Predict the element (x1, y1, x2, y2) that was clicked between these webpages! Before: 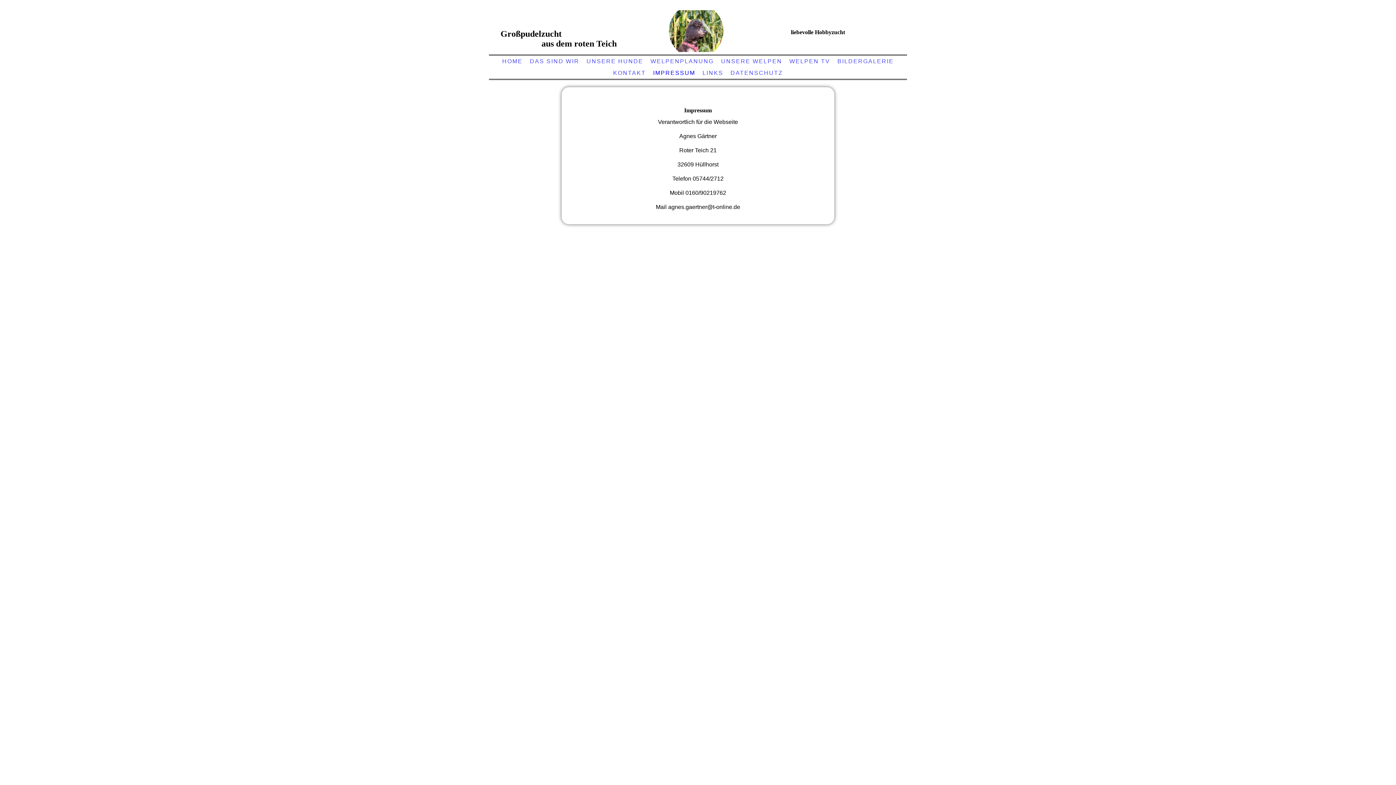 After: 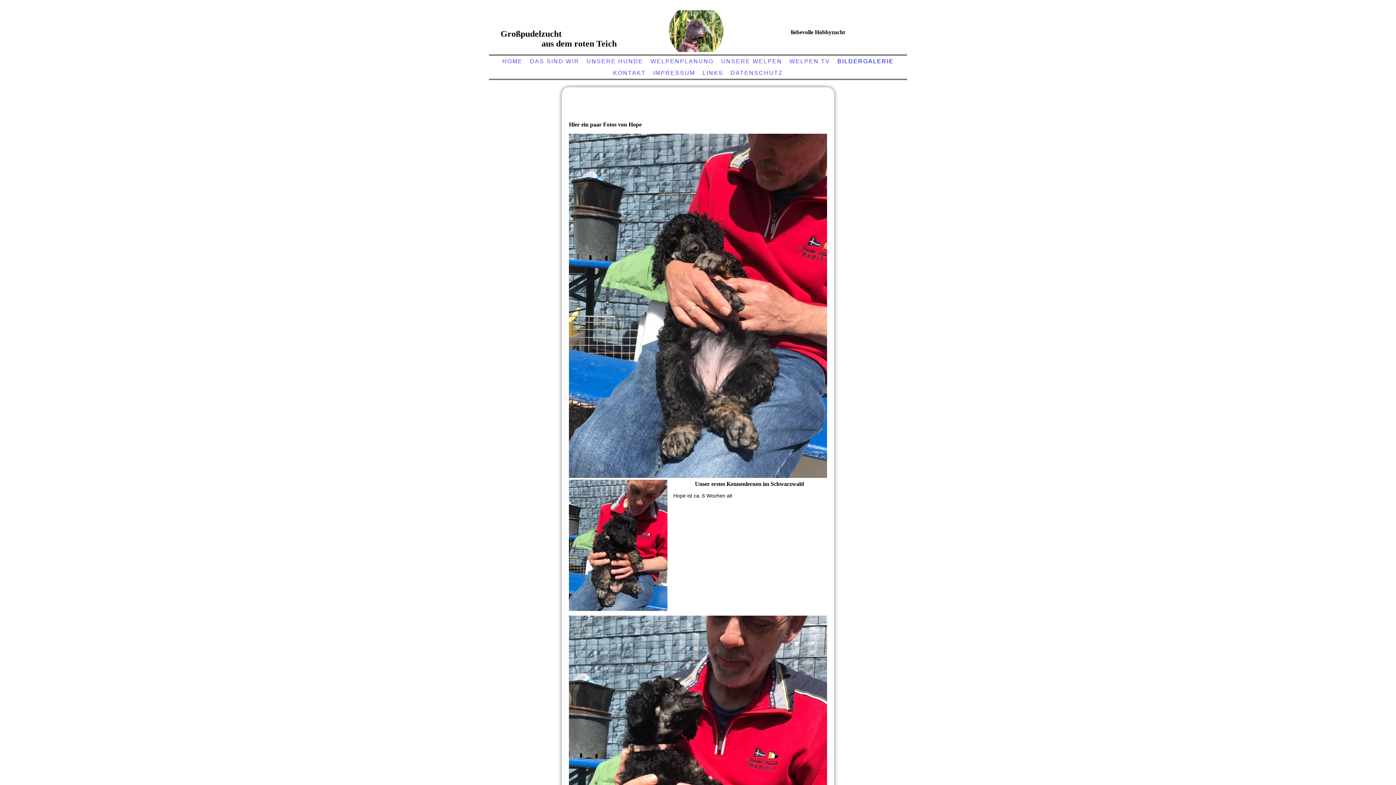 Action: label: BILDERGALERIE bbox: (835, 56, 895, 66)